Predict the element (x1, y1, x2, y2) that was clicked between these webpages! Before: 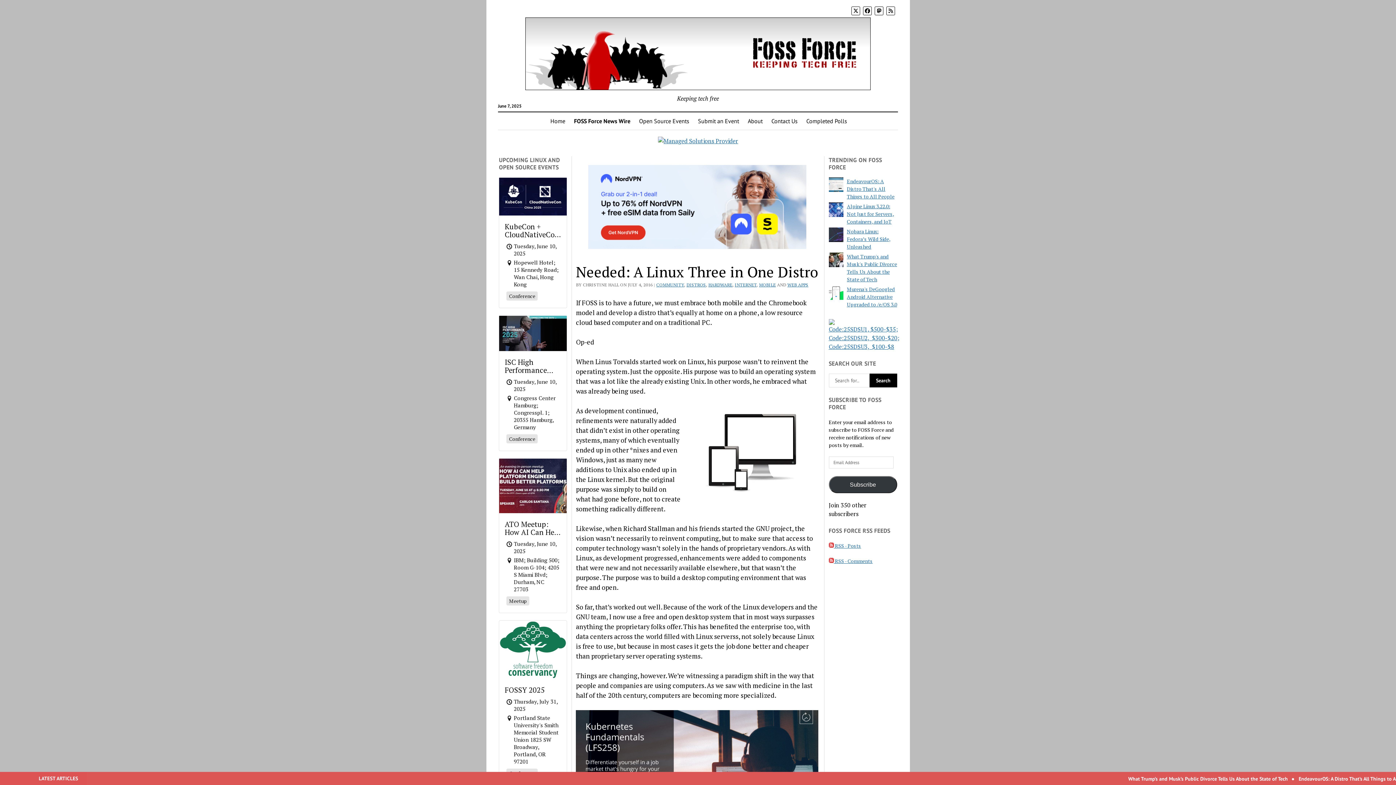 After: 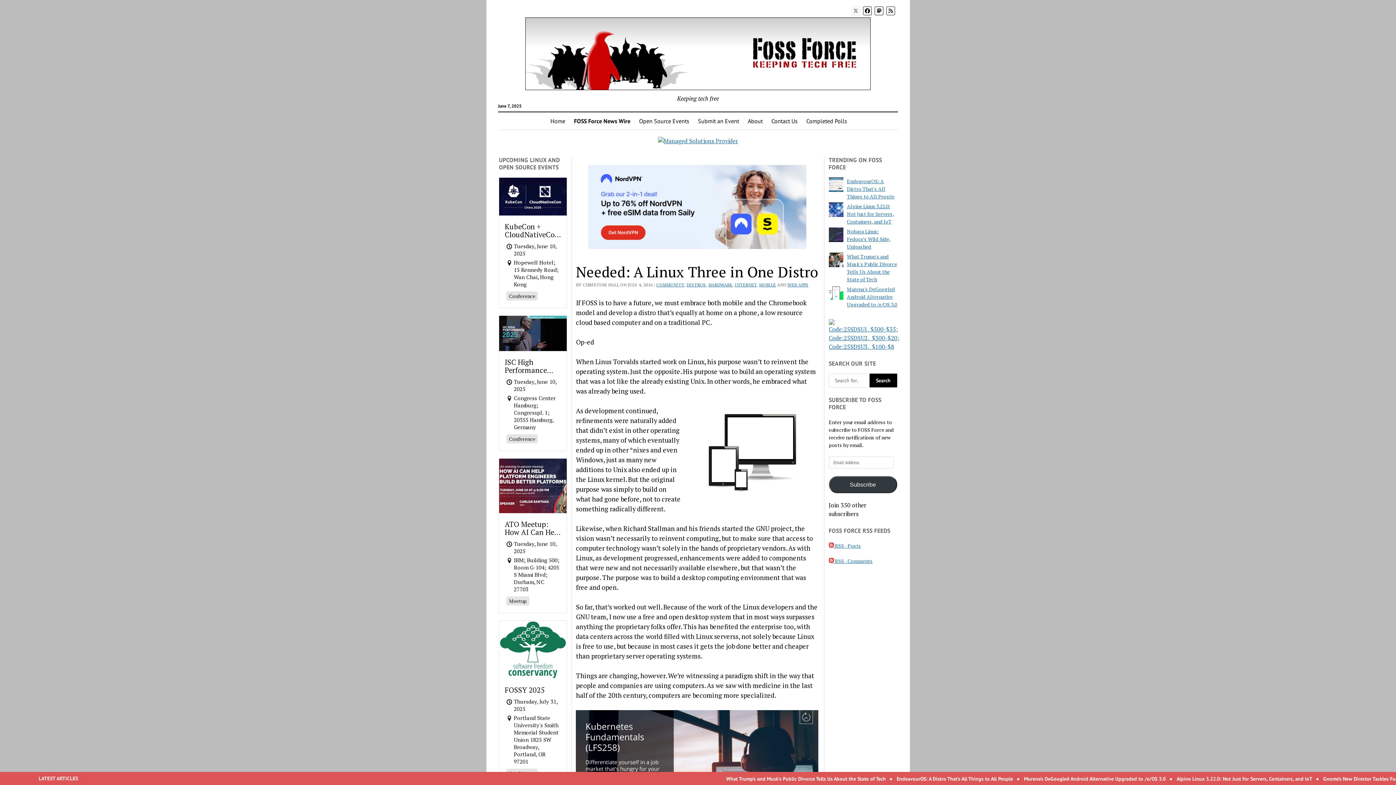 Action: bbox: (851, 6, 860, 15)